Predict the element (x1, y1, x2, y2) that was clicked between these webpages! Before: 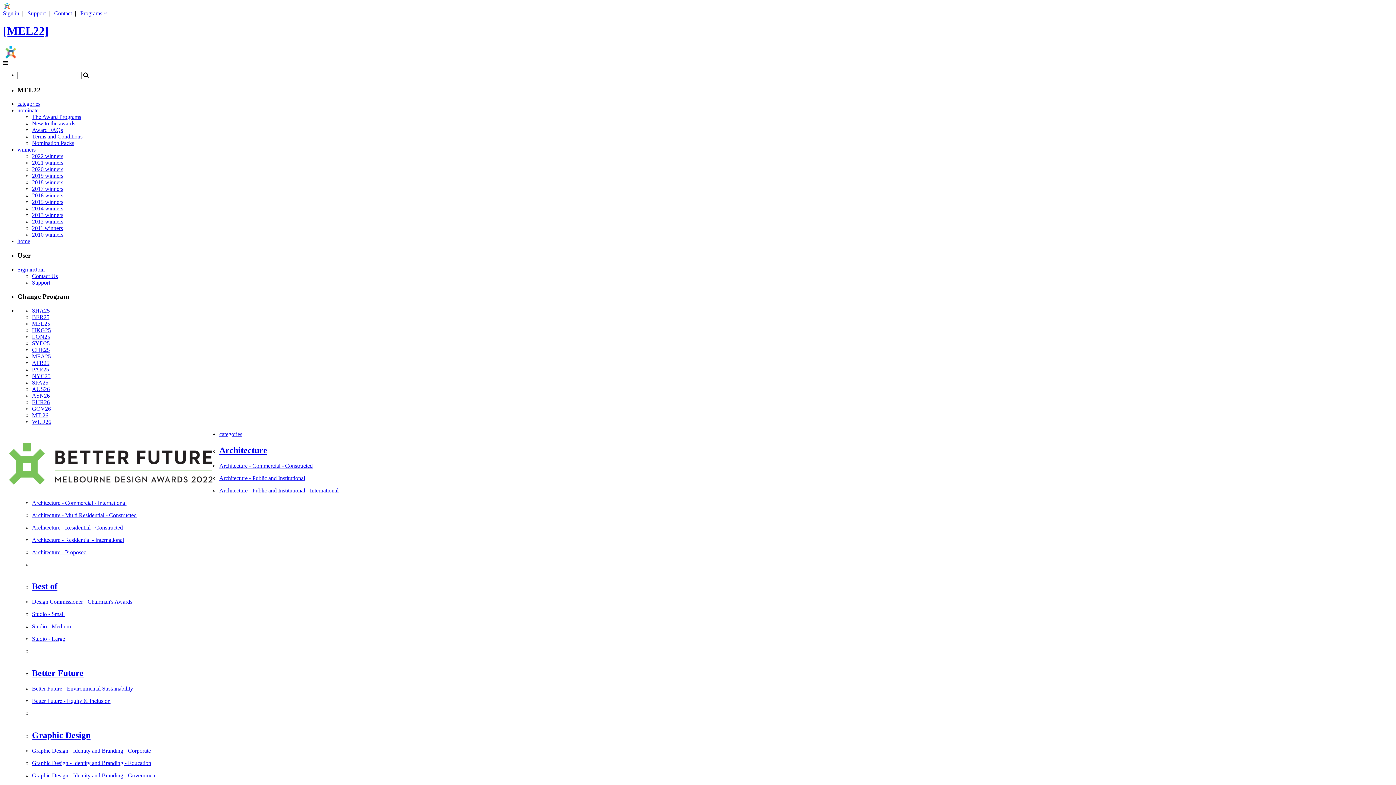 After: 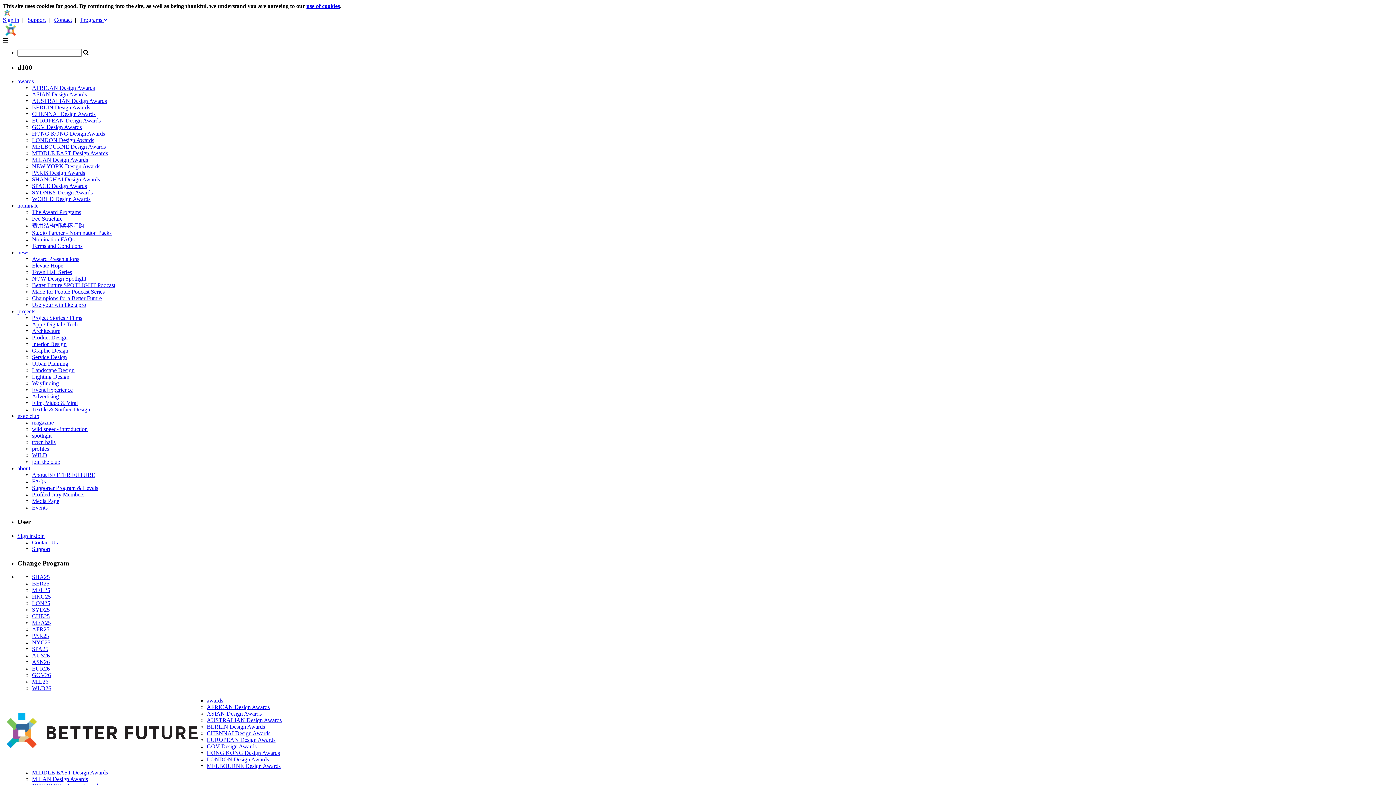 Action: bbox: (17, 238, 30, 244) label: home